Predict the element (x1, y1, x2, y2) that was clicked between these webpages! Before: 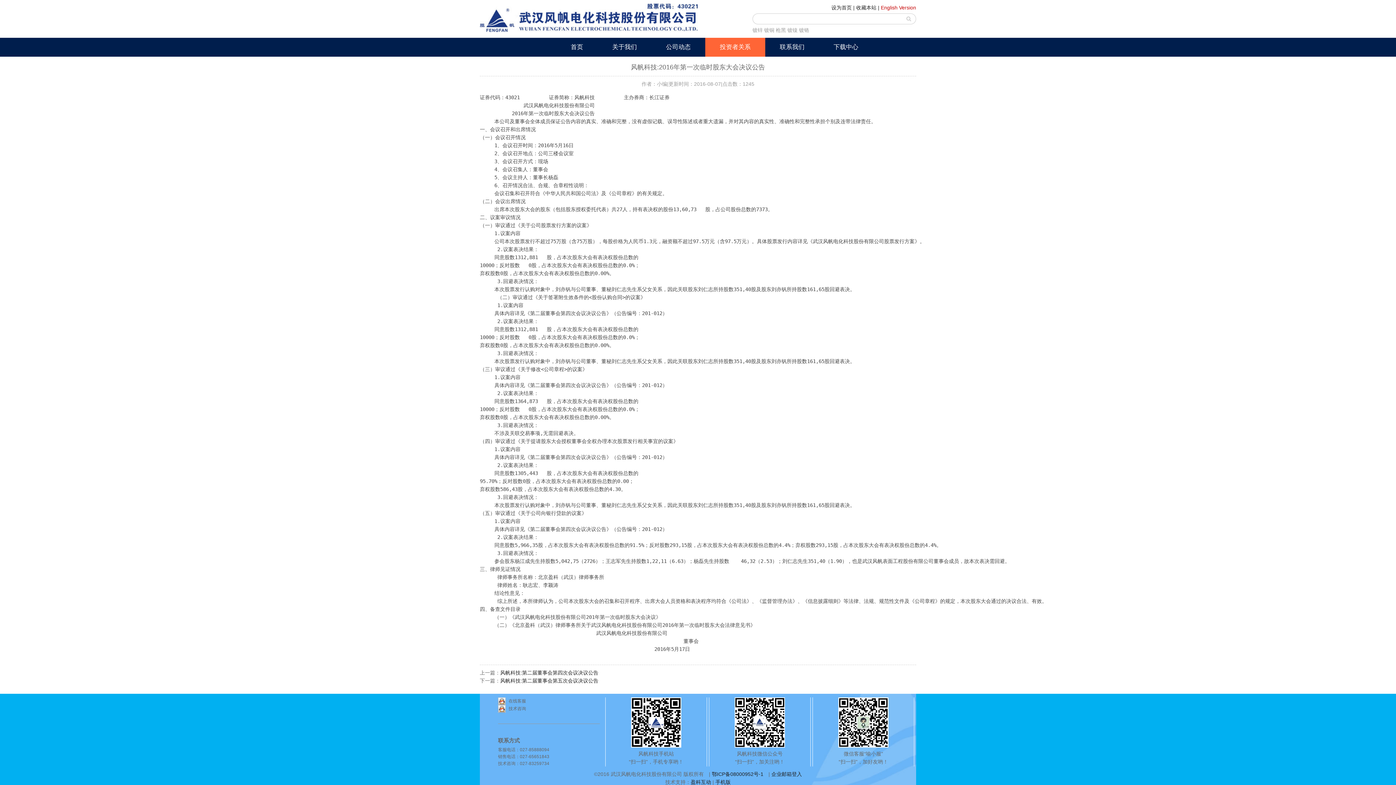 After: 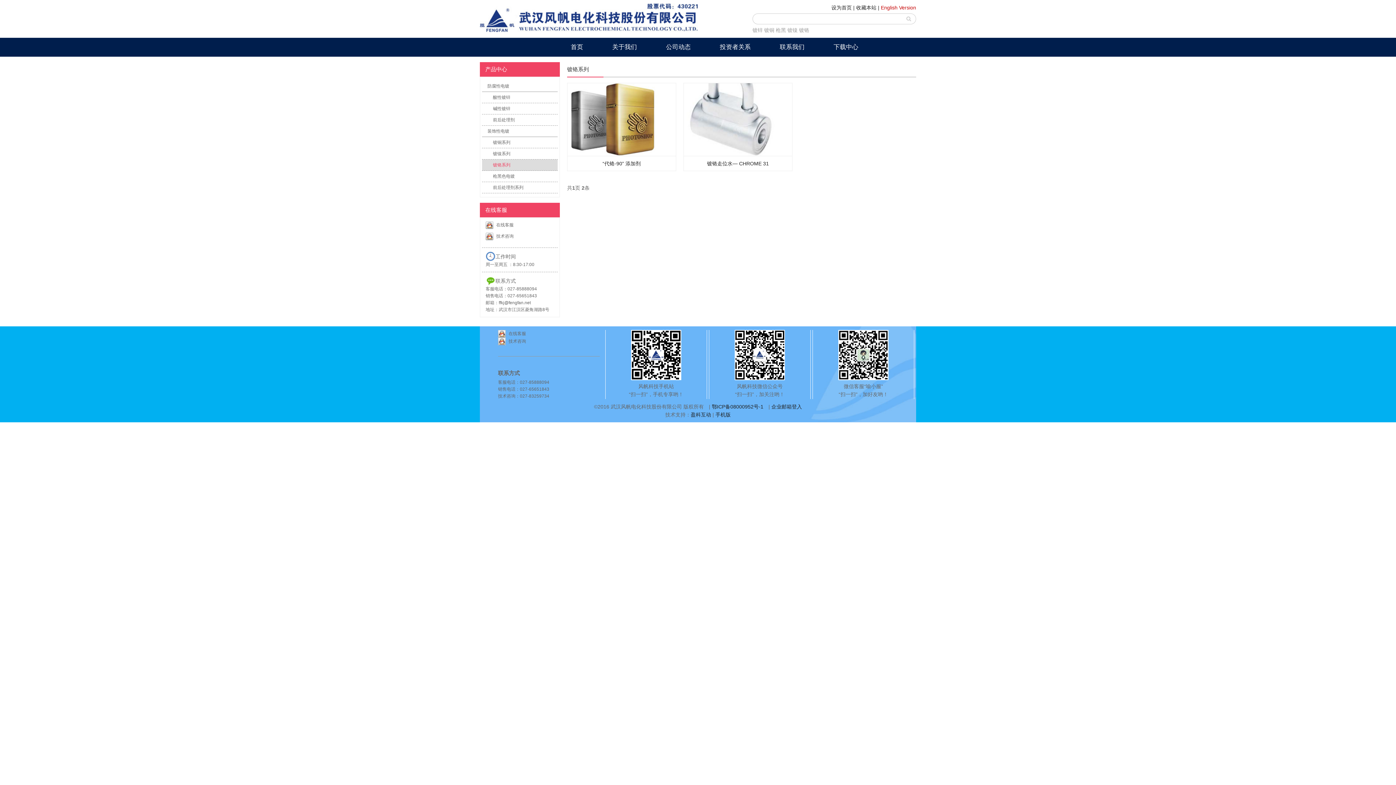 Action: label: 镀铬 bbox: (799, 27, 809, 33)